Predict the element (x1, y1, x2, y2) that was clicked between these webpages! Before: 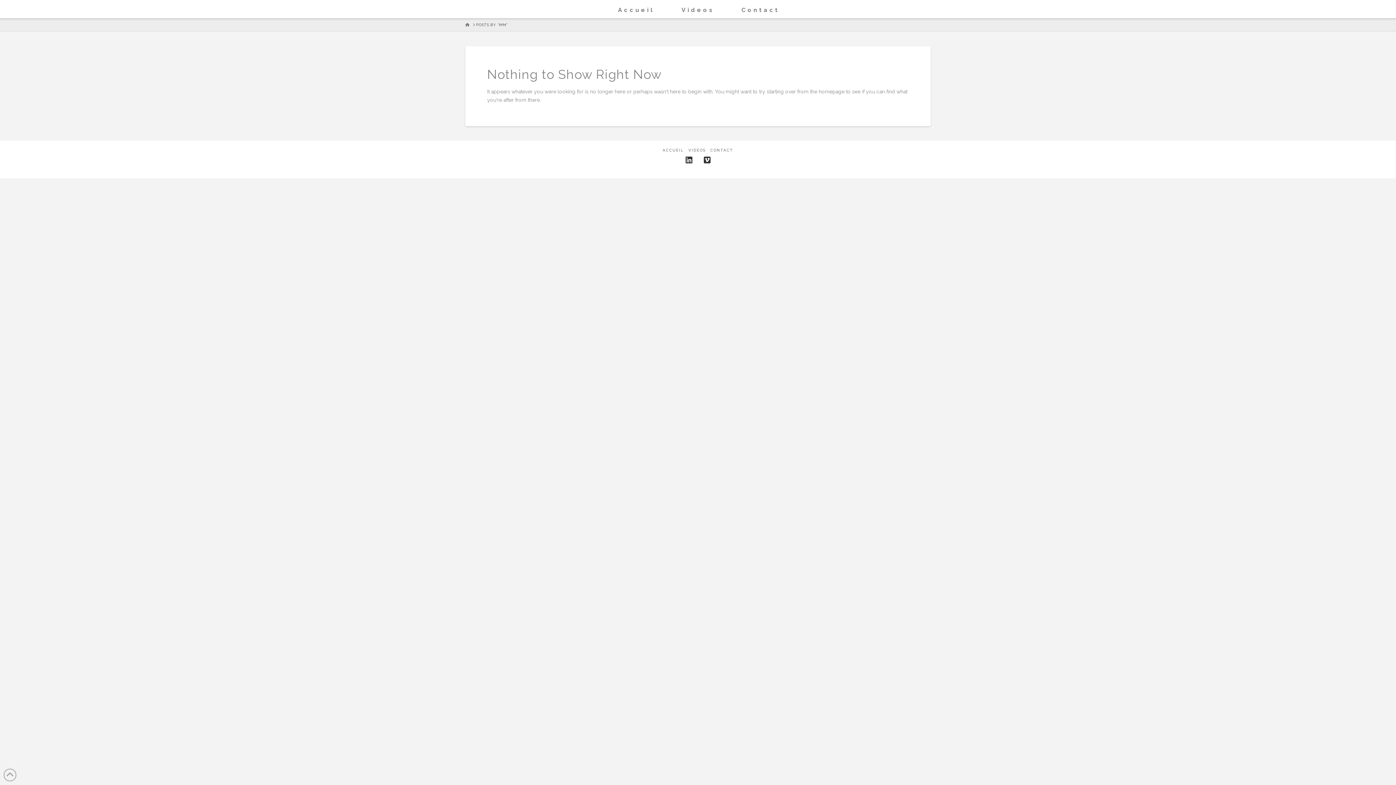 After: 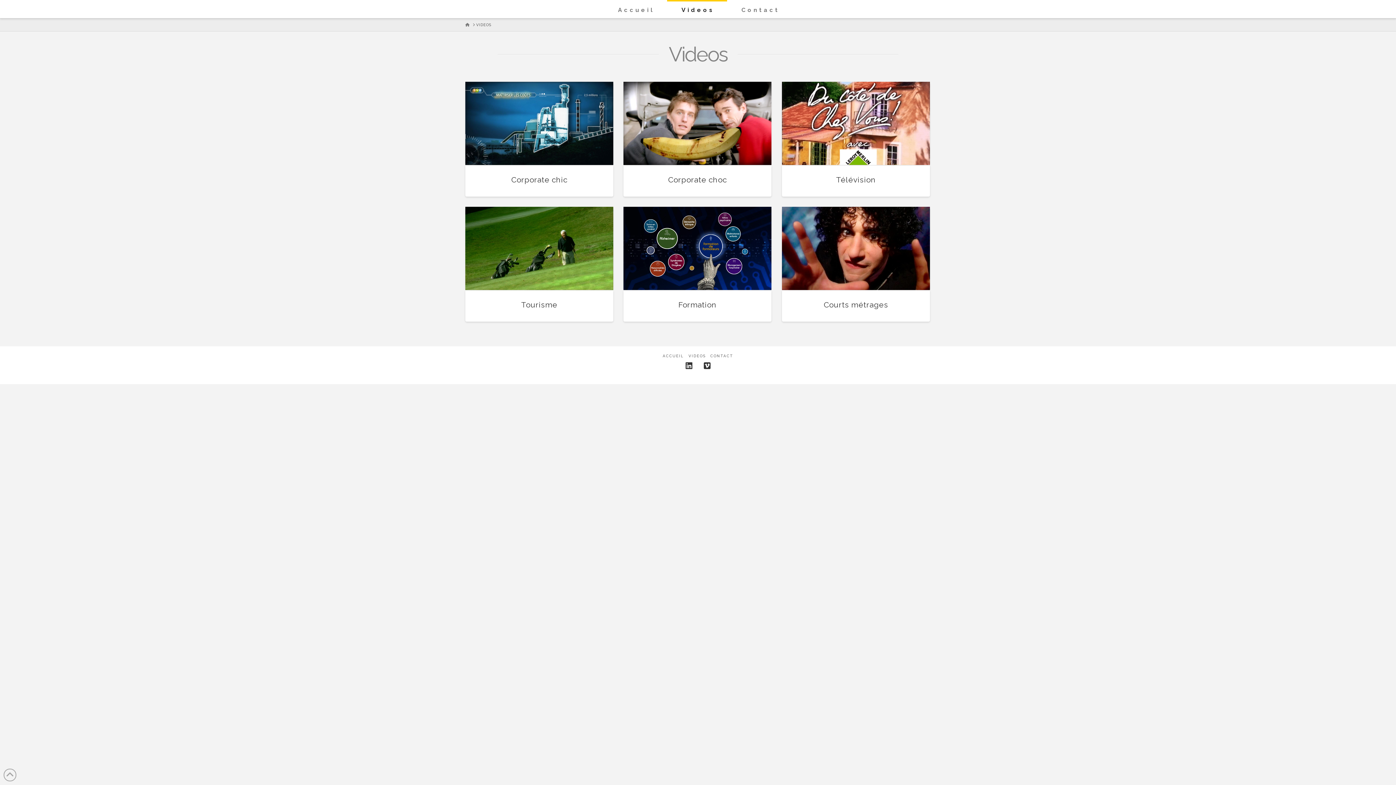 Action: bbox: (667, 0, 727, 18) label: Videos